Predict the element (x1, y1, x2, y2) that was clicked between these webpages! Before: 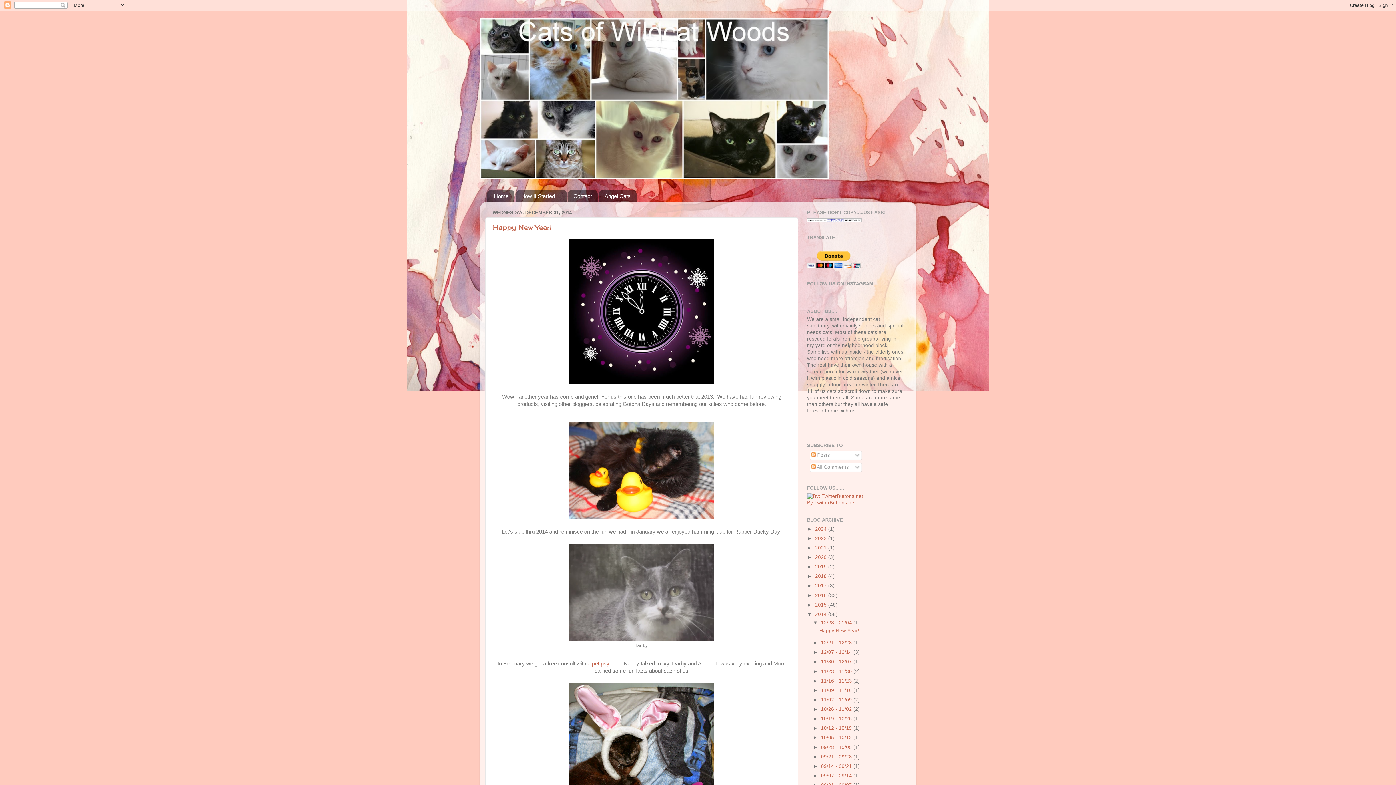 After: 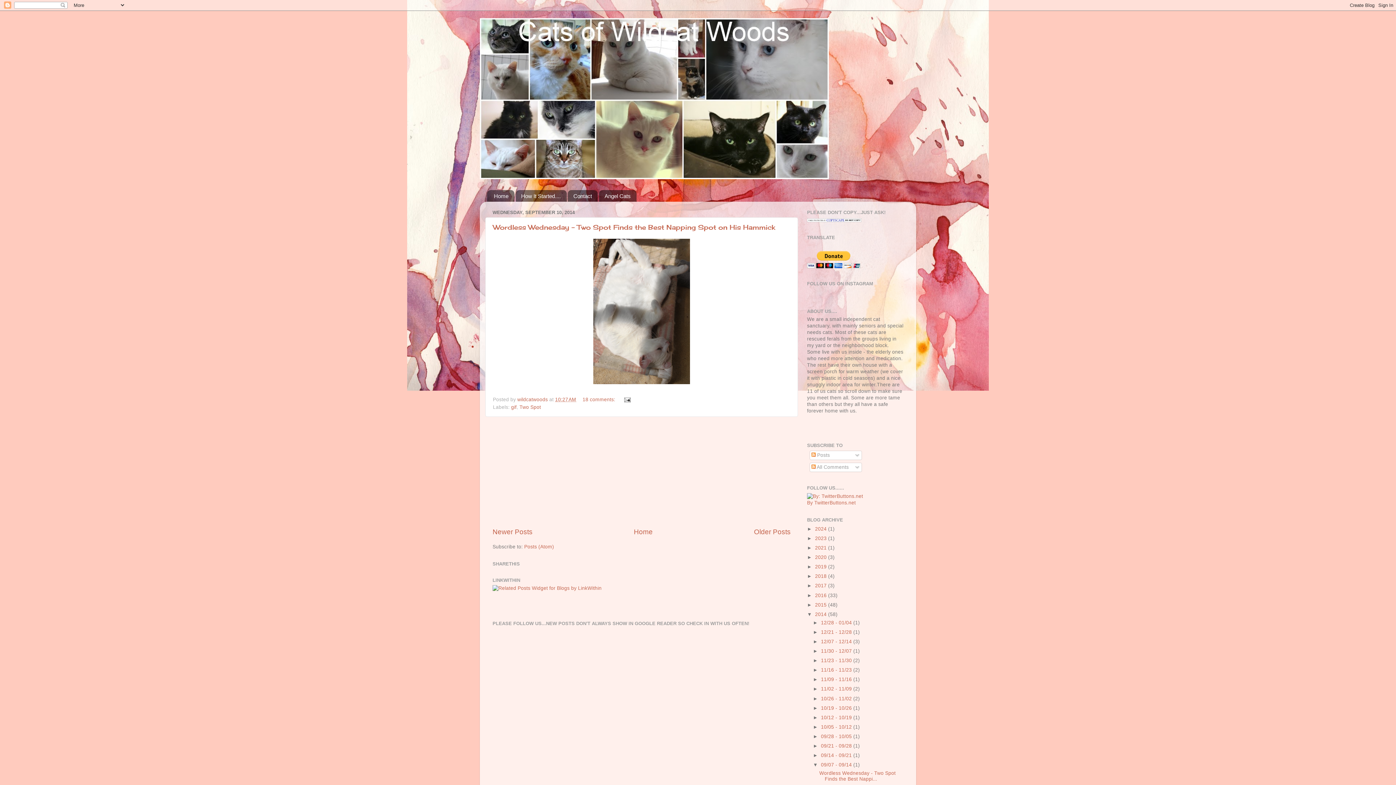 Action: bbox: (821, 773, 853, 778) label: 09/07 - 09/14 